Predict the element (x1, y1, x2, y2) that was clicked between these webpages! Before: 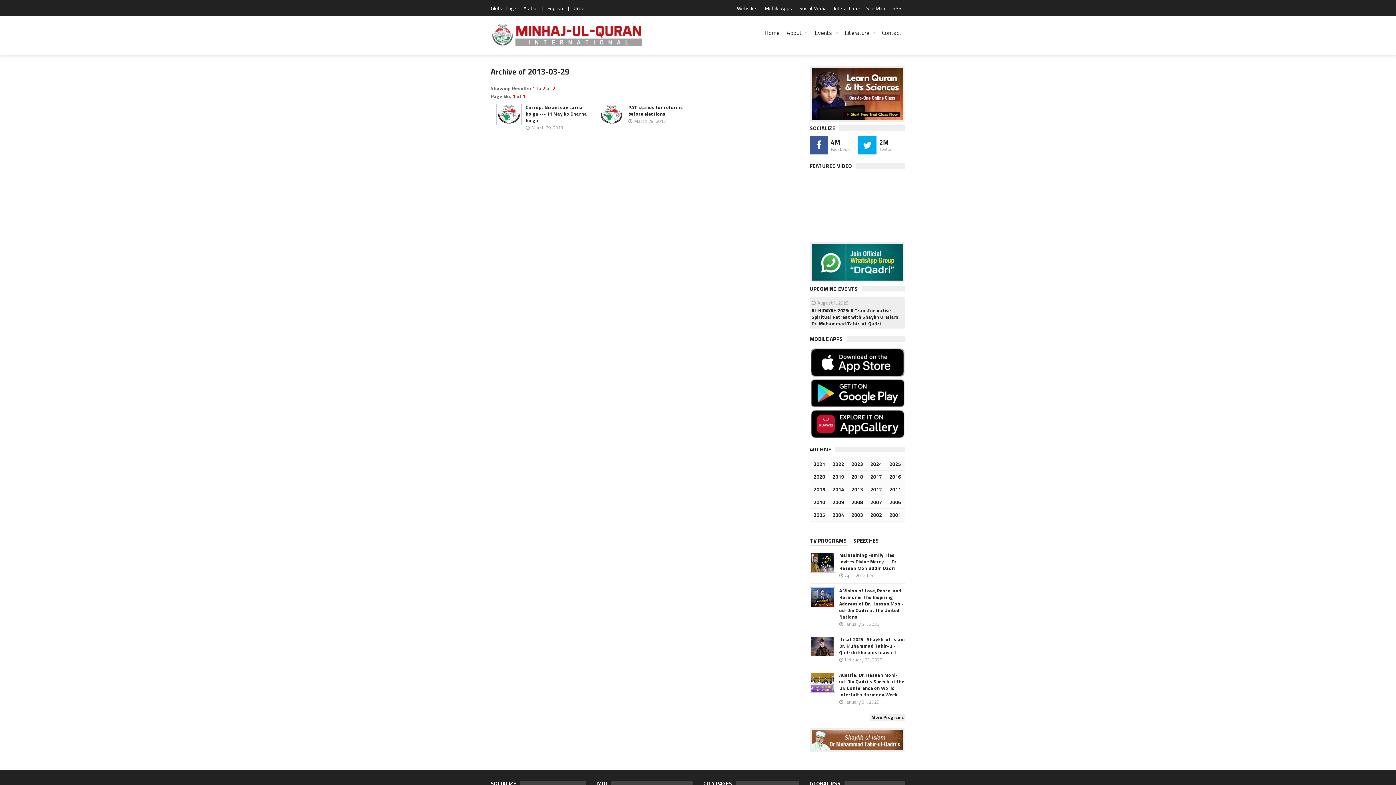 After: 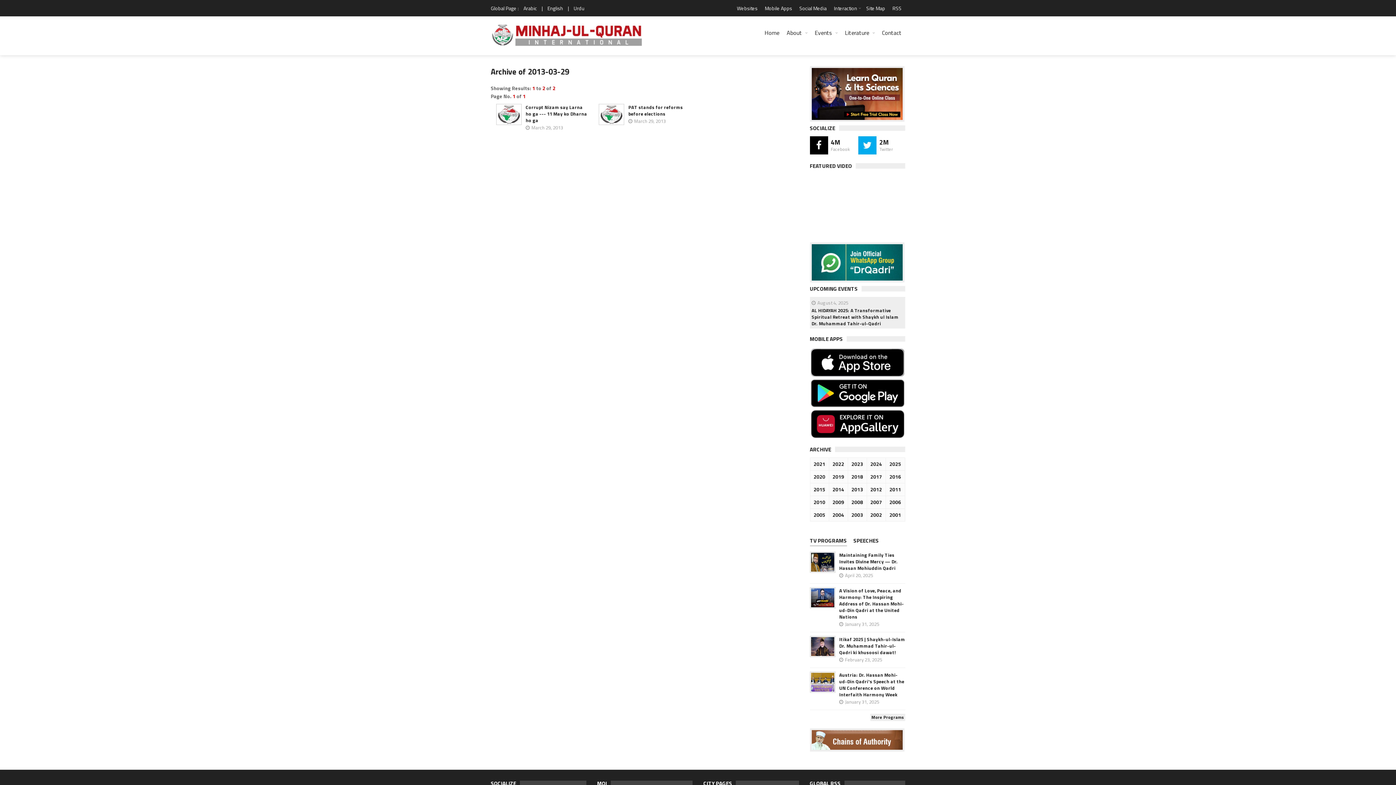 Action: bbox: (810, 136, 856, 154) label: 4M

Facebook